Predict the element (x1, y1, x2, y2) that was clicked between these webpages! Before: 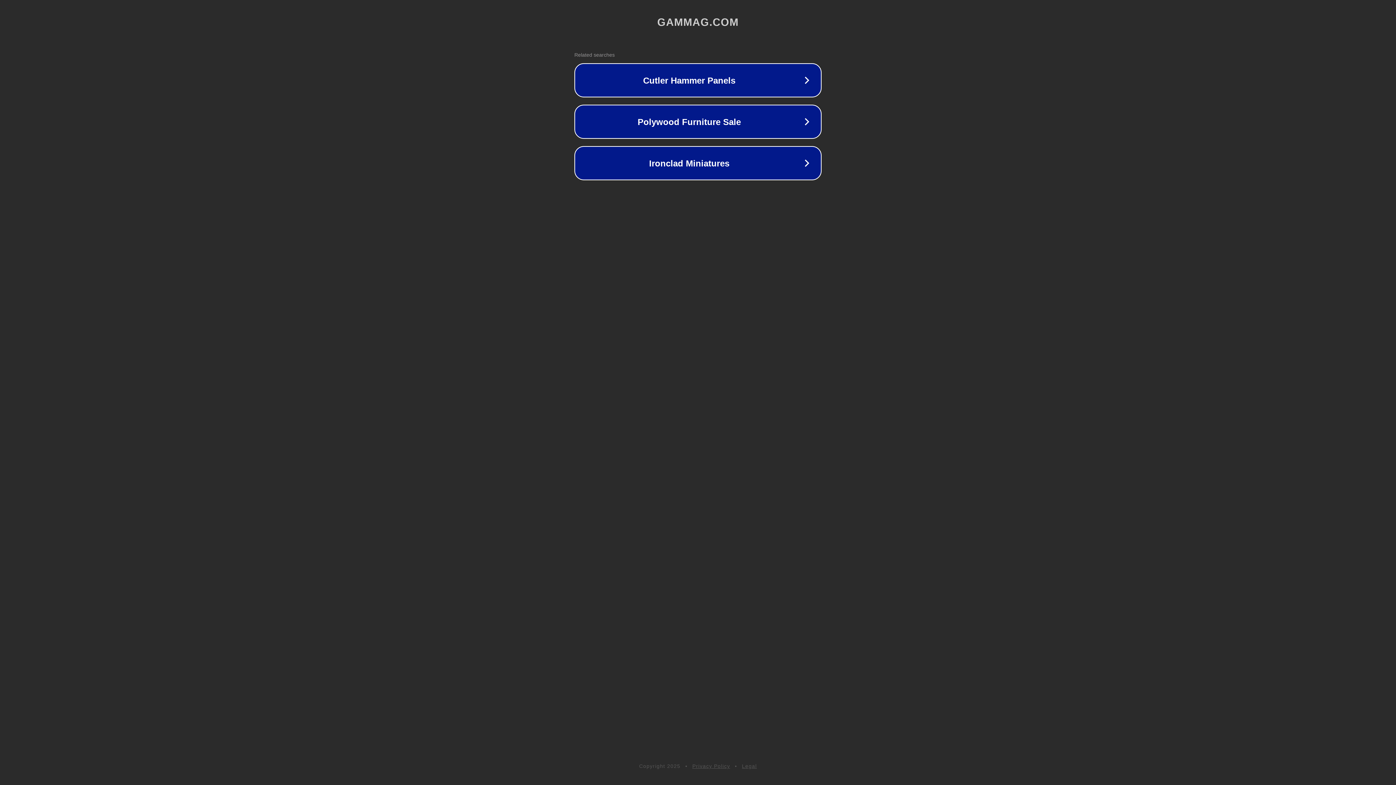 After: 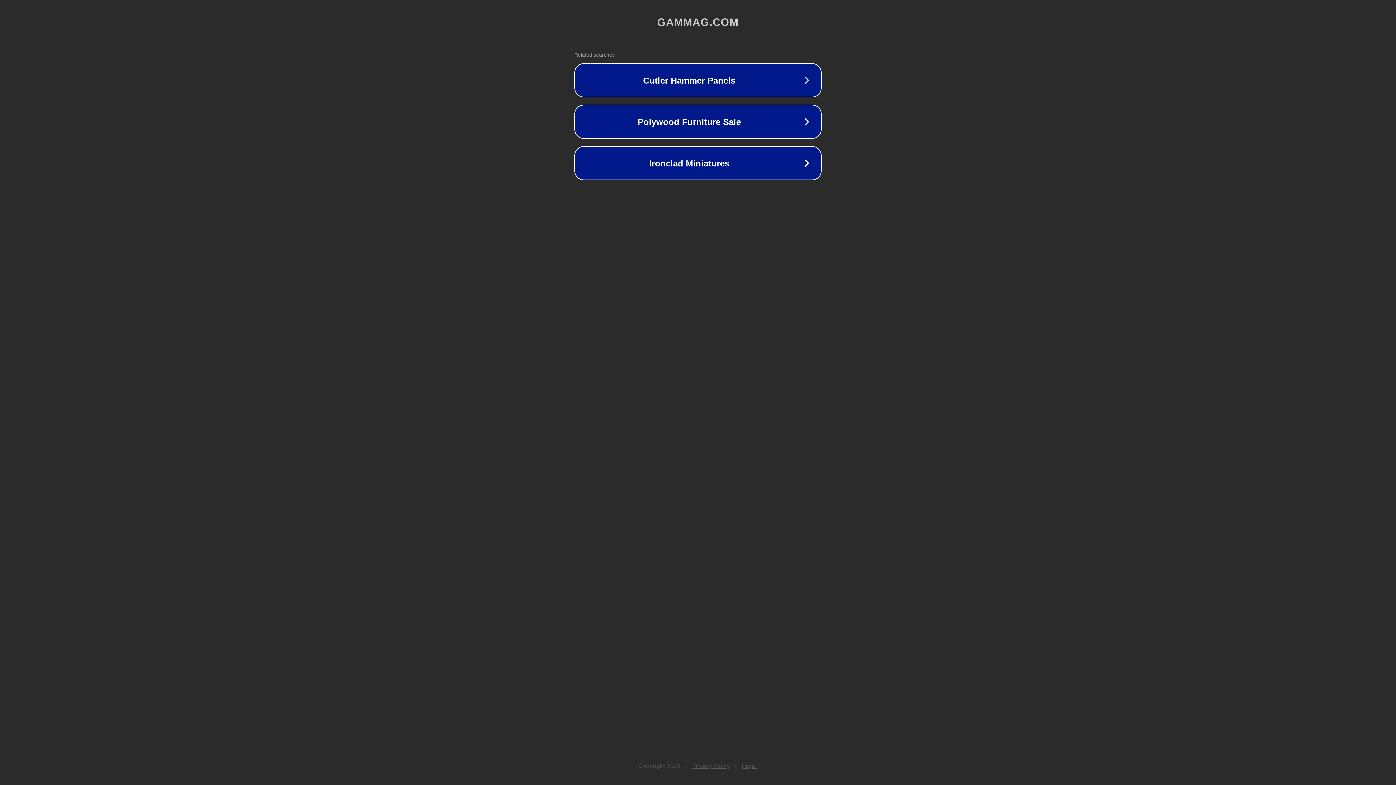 Action: bbox: (692, 763, 730, 769) label: Privacy Policy